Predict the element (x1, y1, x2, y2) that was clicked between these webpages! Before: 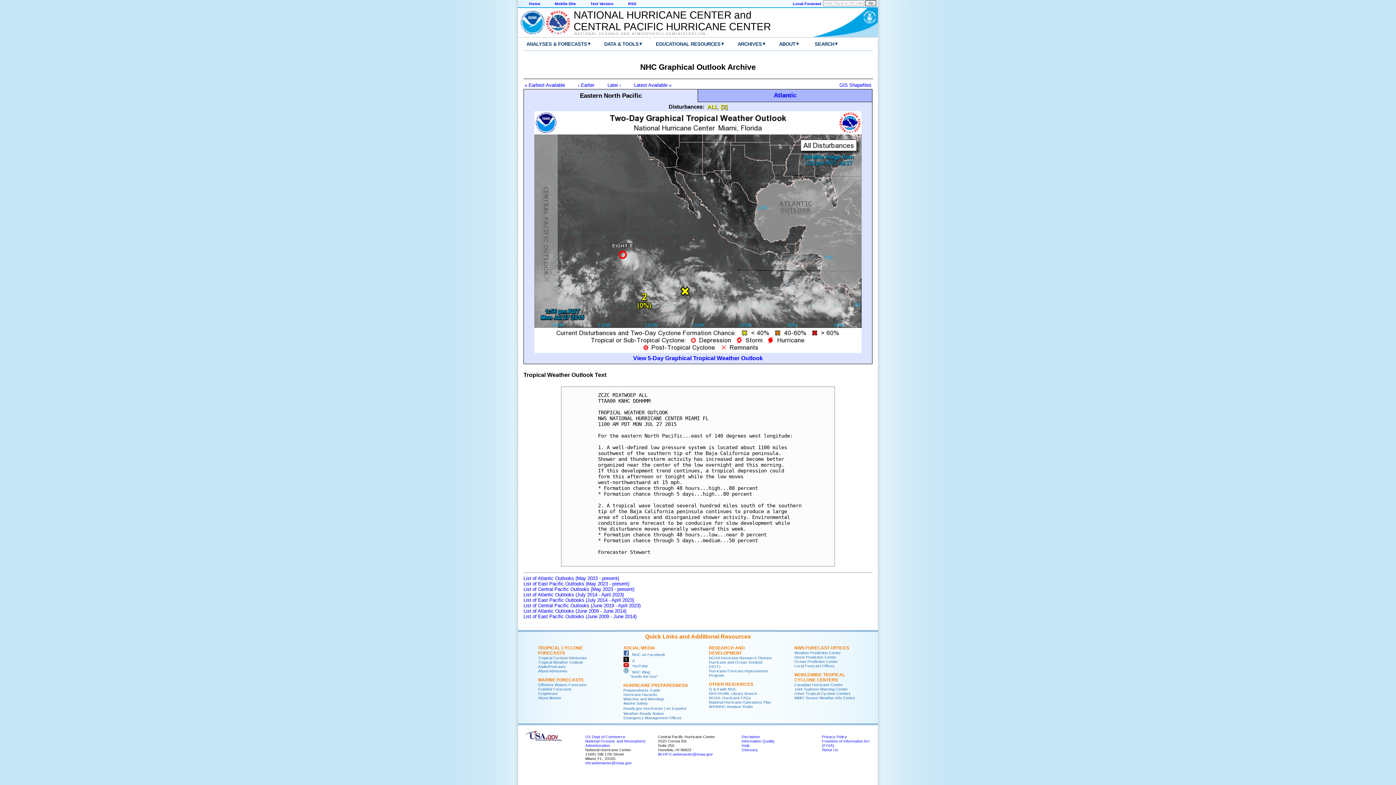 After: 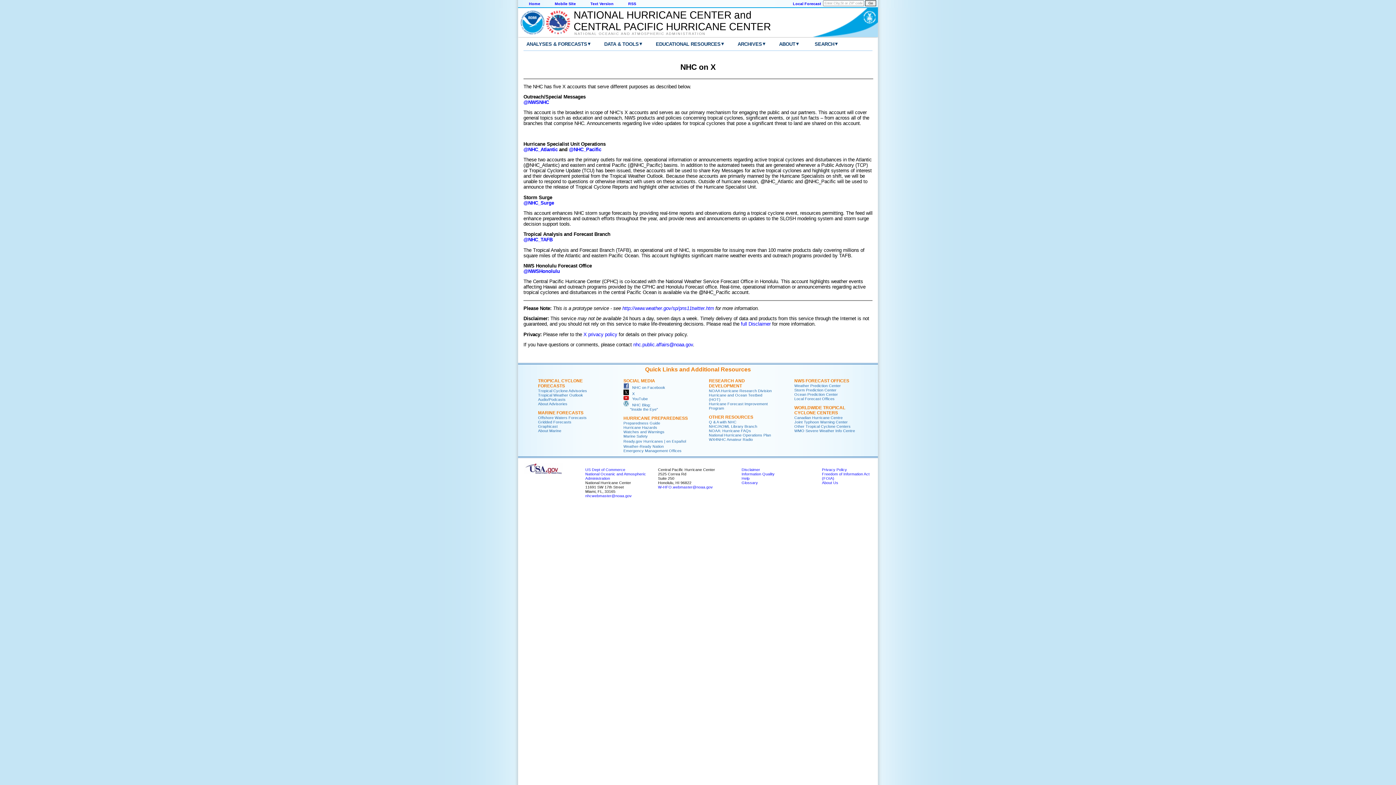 Action: bbox: (623, 658, 634, 663) label:    X